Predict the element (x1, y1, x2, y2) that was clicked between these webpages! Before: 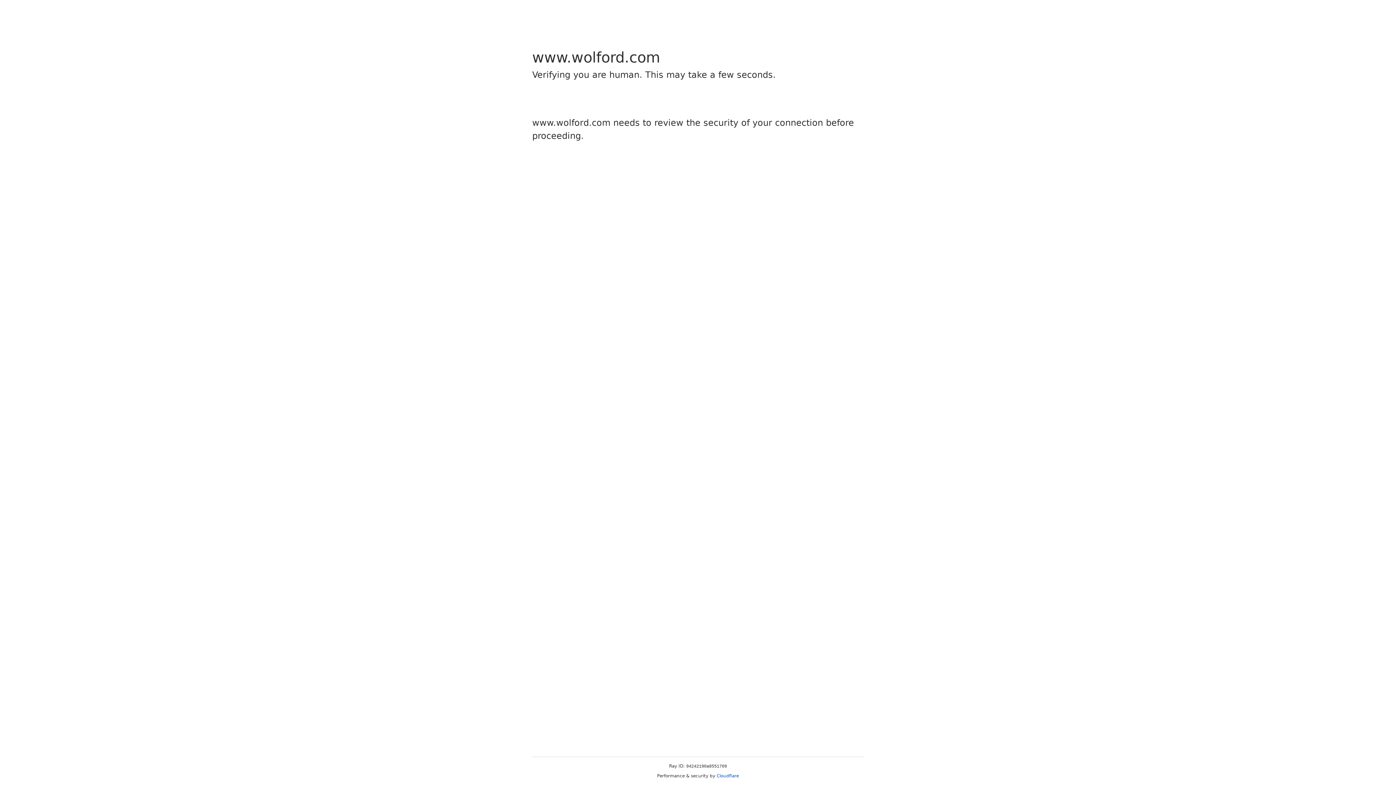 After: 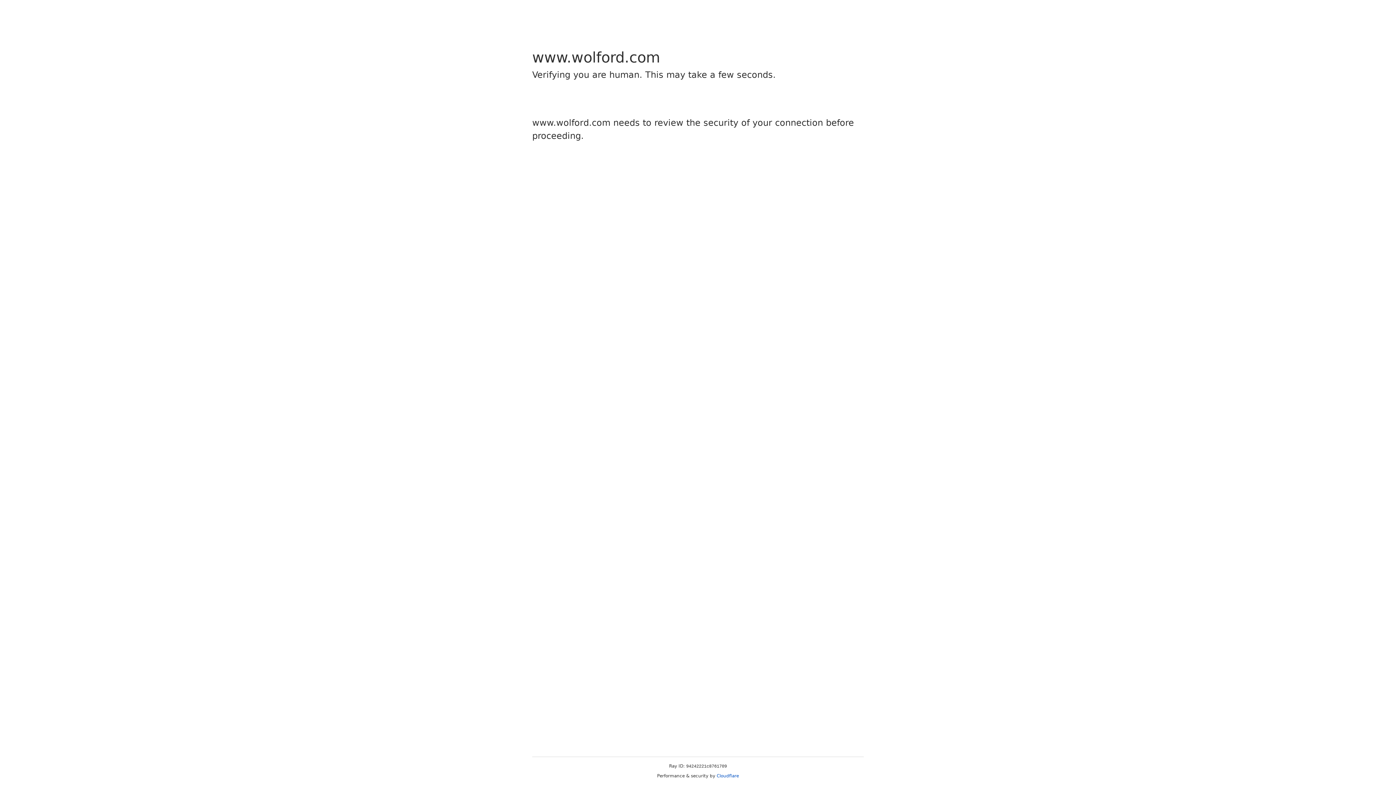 Action: label: Cloudflare bbox: (716, 773, 739, 778)